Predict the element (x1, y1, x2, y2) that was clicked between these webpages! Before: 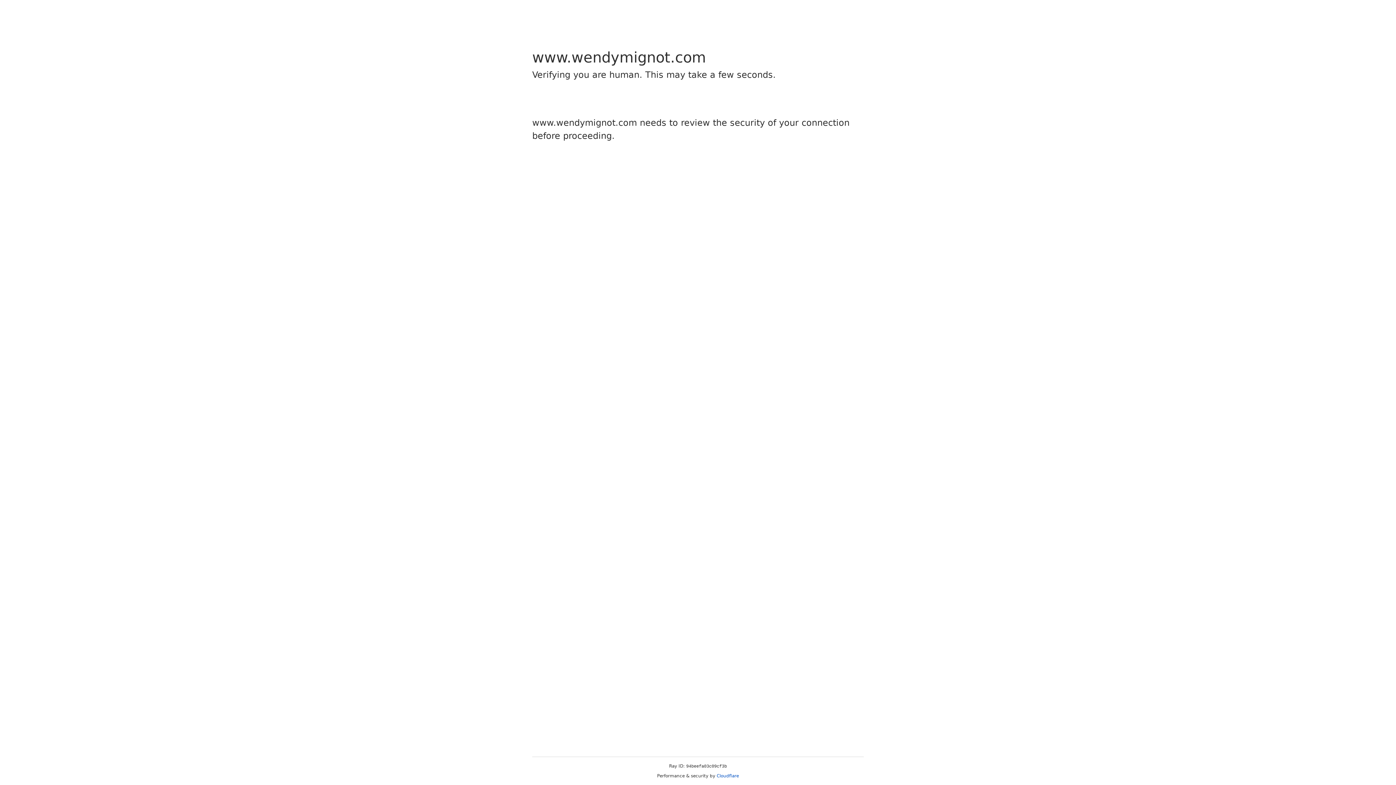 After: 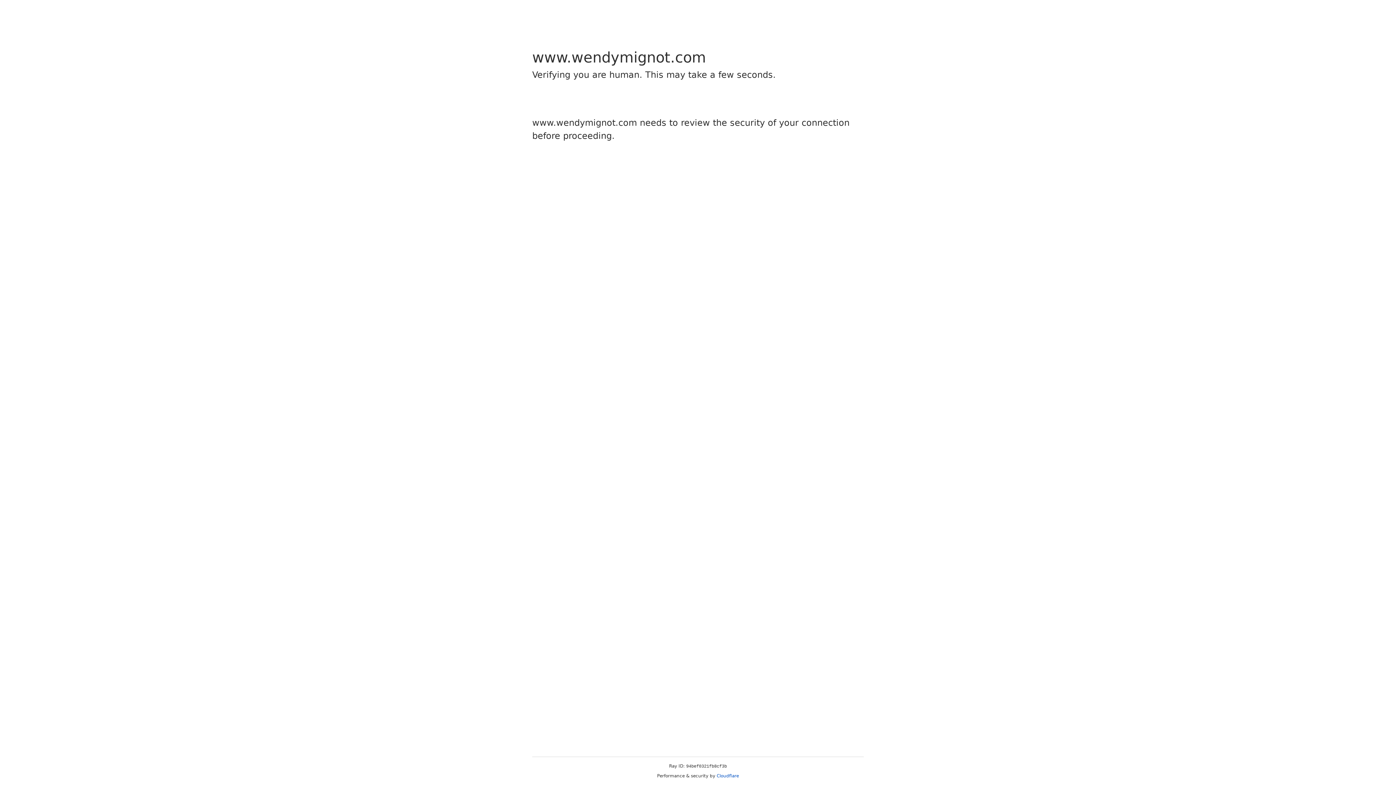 Action: label: Cloudflare bbox: (716, 773, 739, 778)